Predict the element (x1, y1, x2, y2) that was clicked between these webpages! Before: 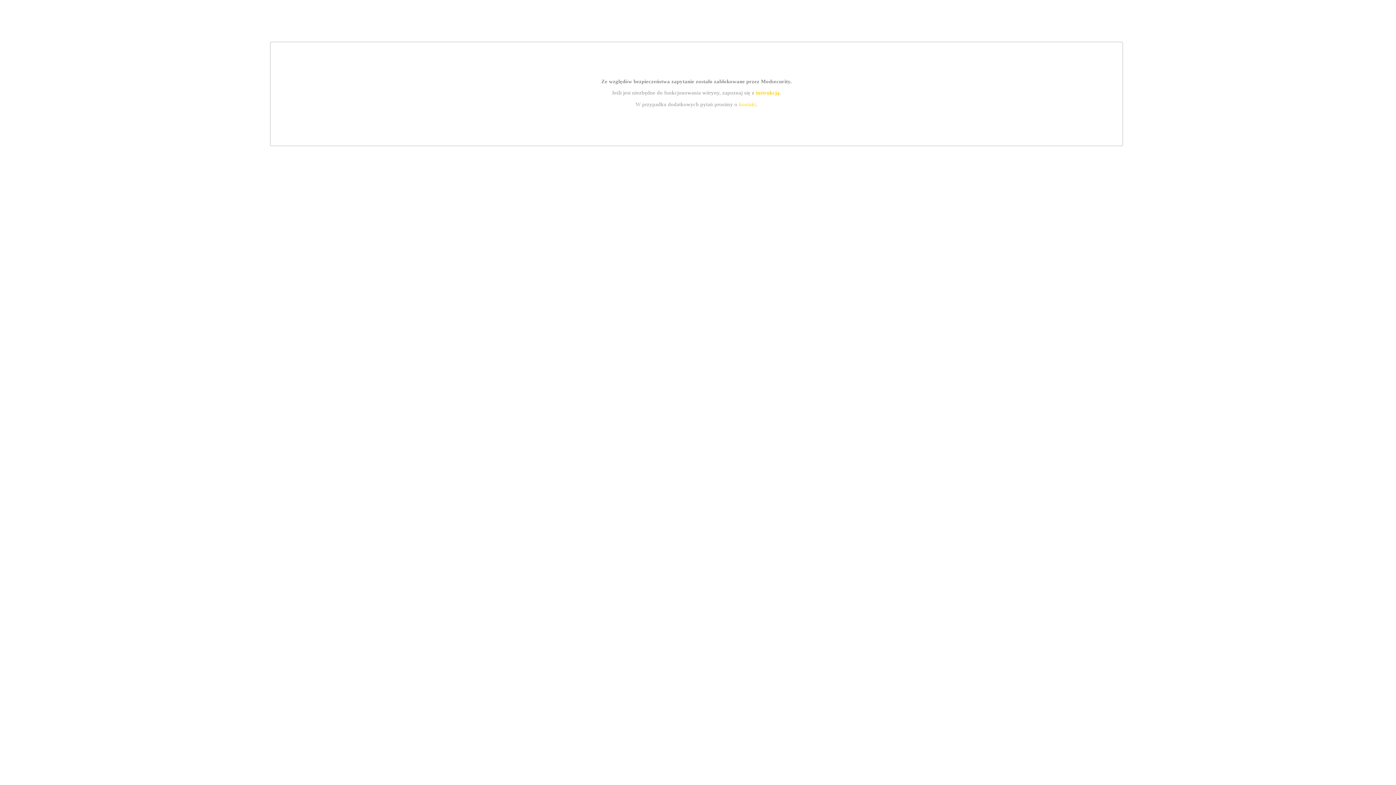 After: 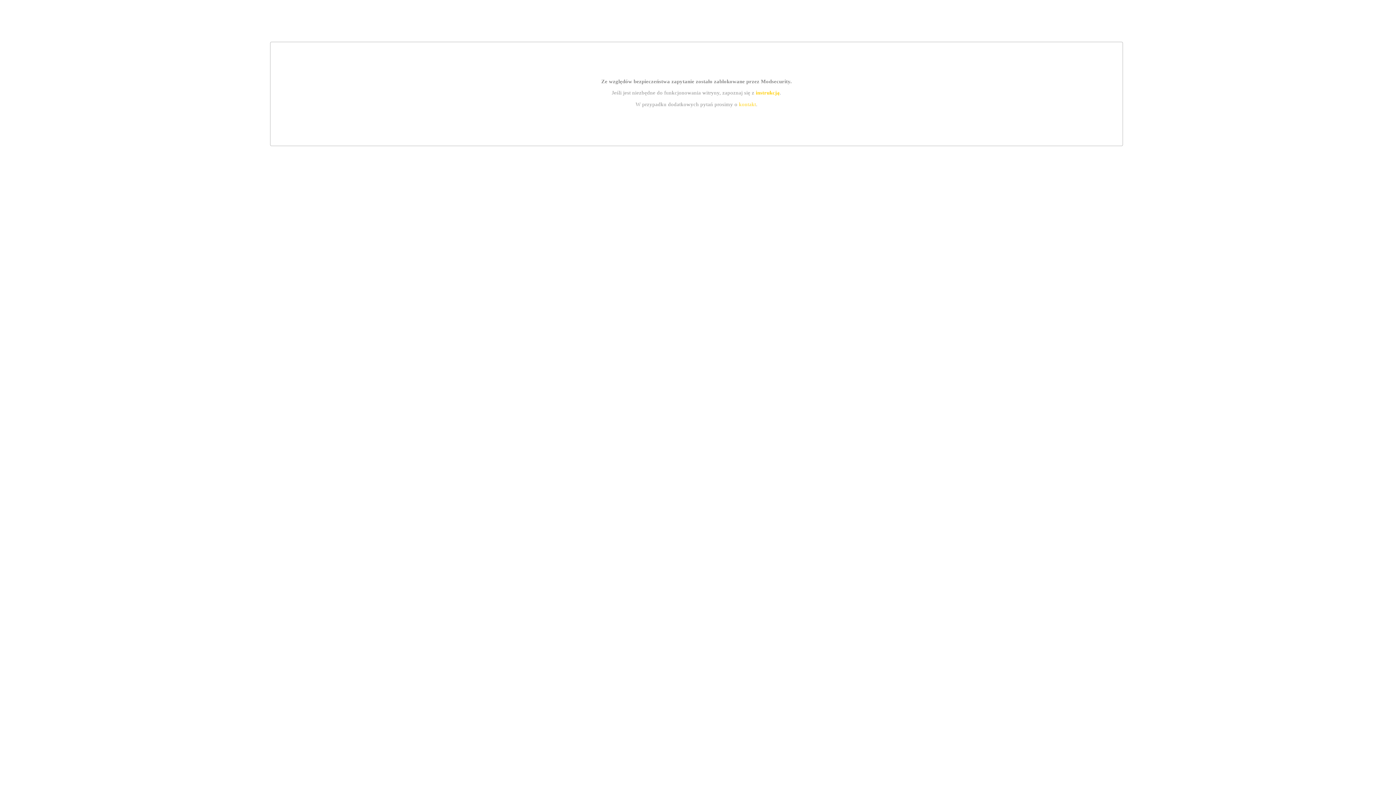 Action: bbox: (739, 101, 756, 107) label: kontakt